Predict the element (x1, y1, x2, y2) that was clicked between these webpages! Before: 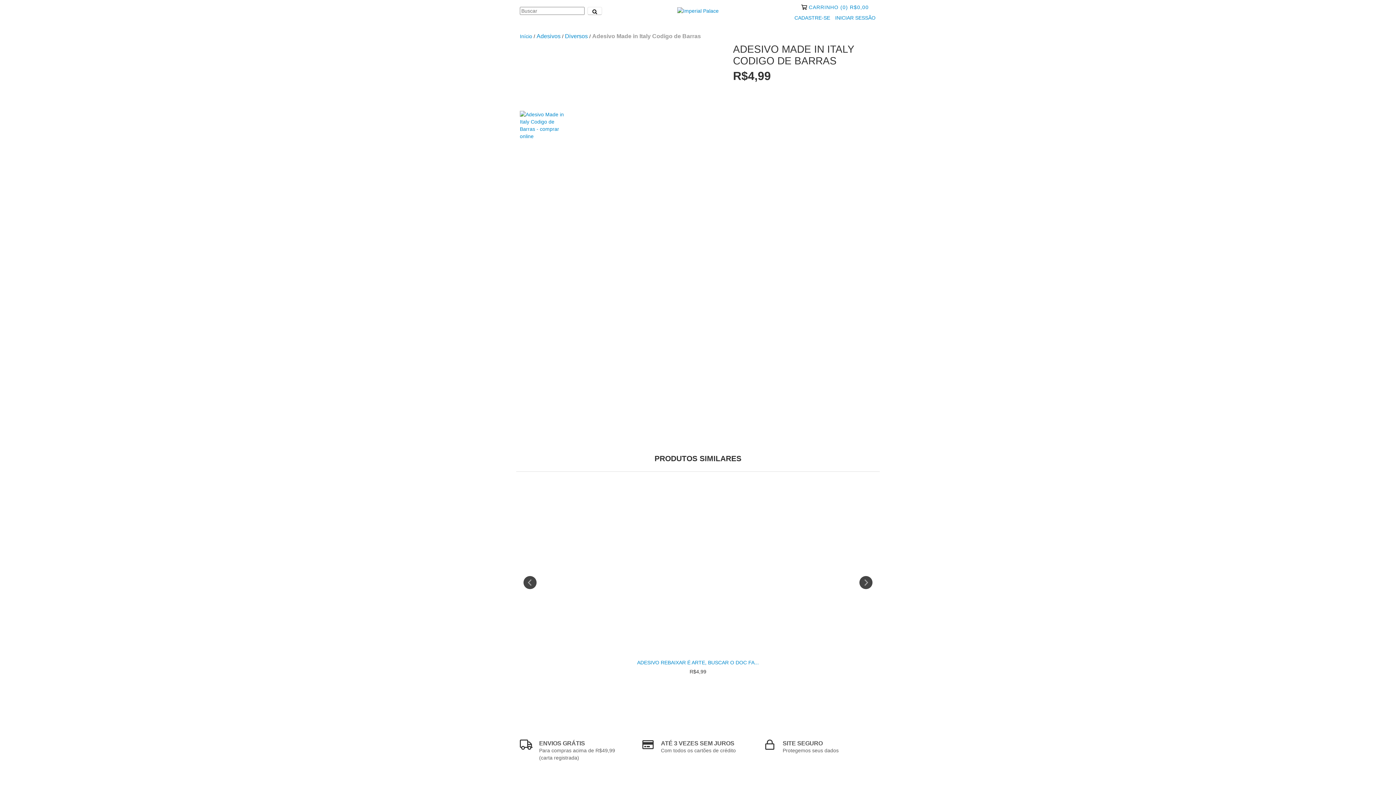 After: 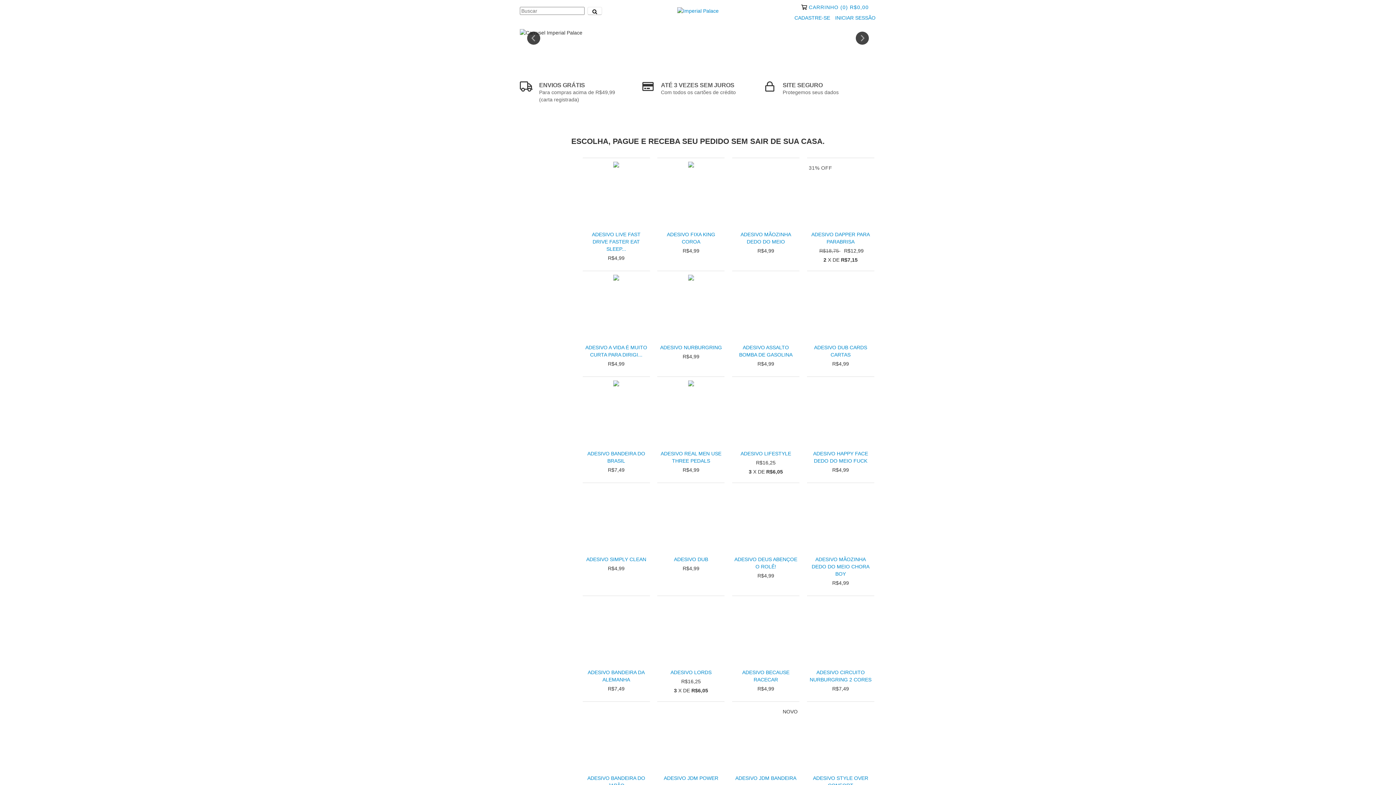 Action: bbox: (677, 7, 718, 13)